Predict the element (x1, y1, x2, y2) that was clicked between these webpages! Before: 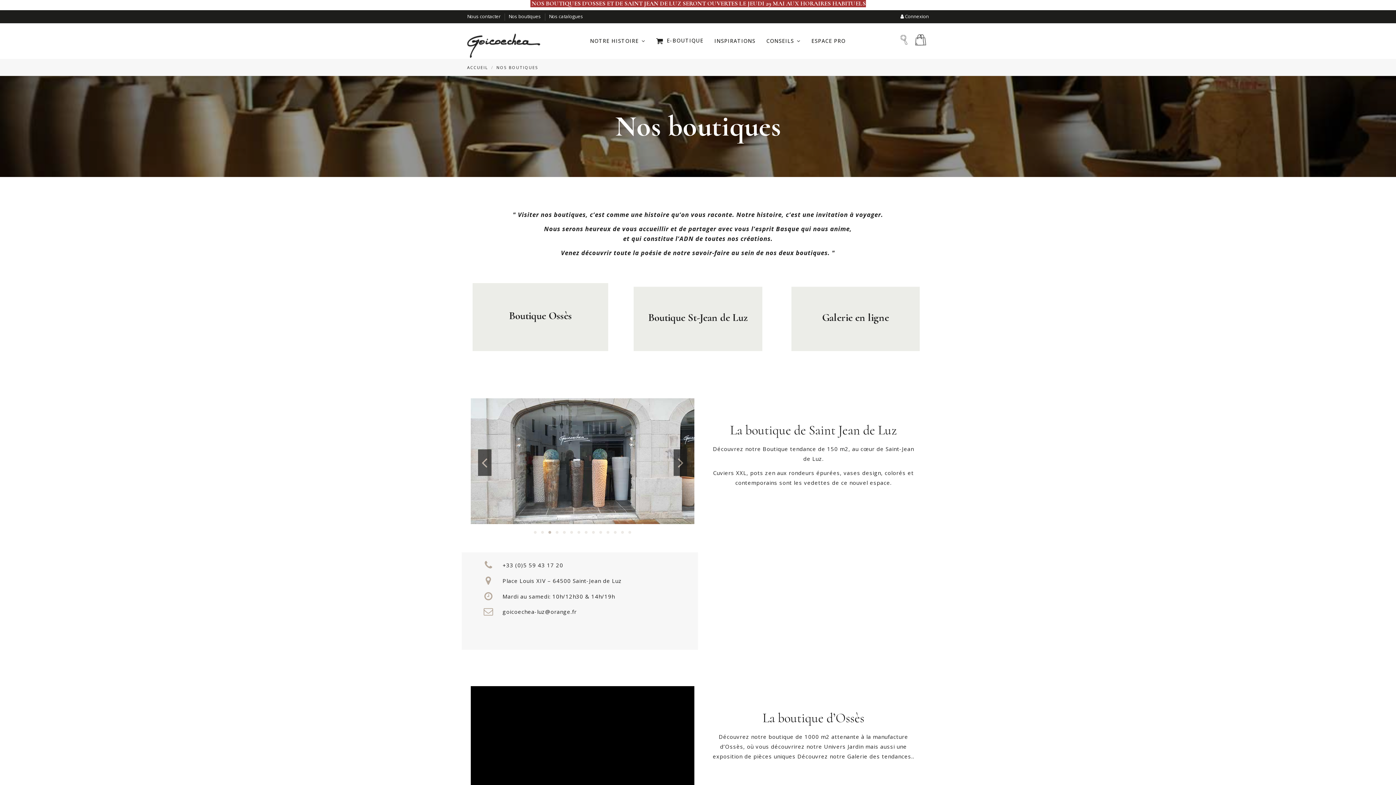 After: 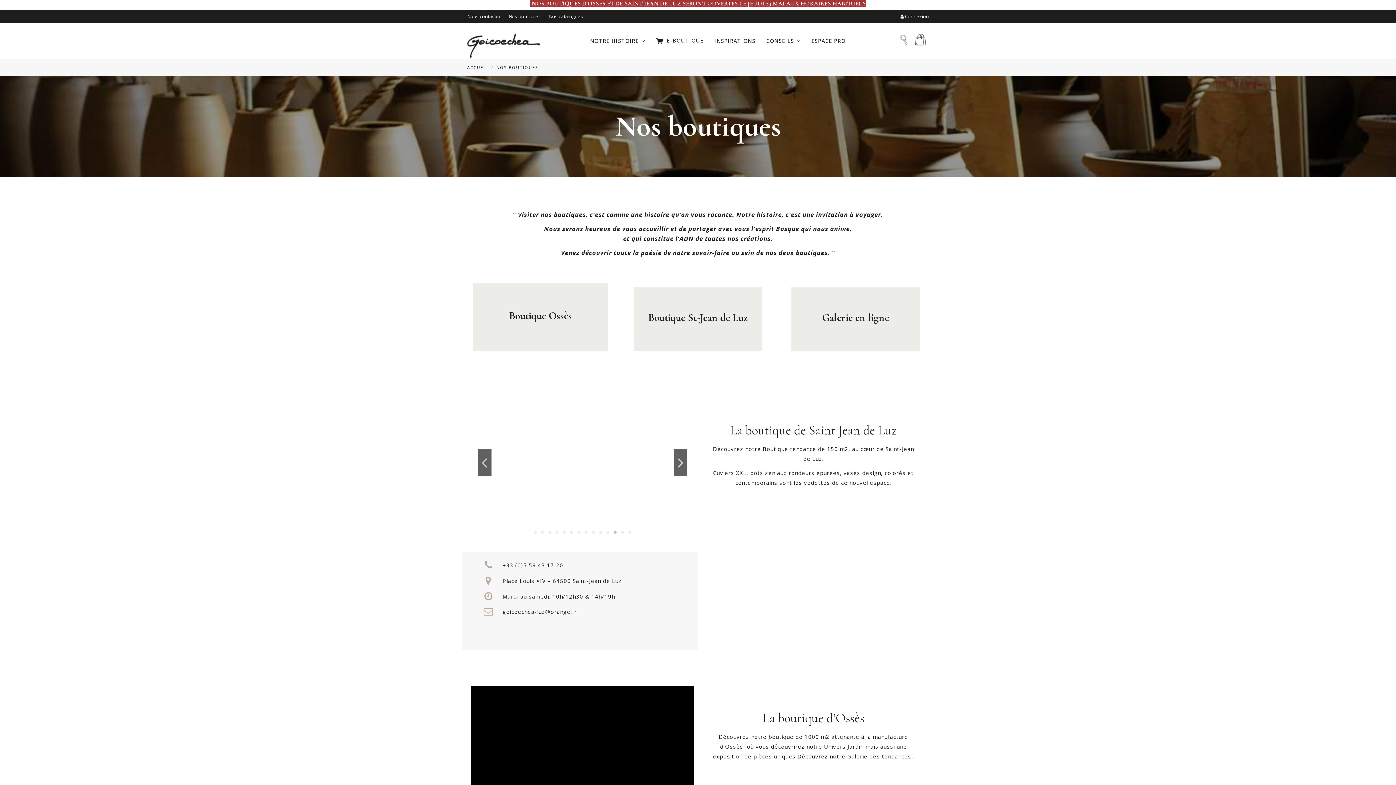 Action: bbox: (611, 529, 619, 536) label: 12 of 14